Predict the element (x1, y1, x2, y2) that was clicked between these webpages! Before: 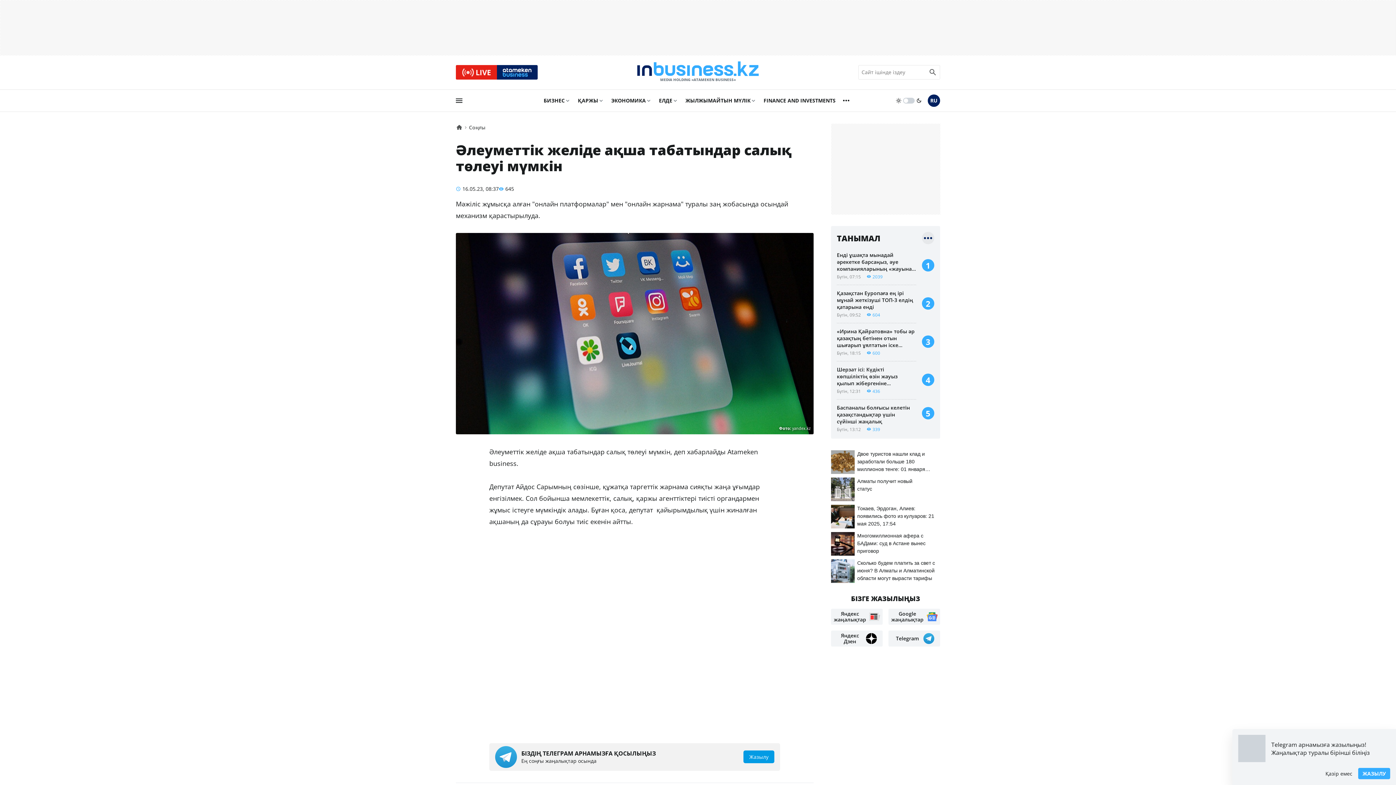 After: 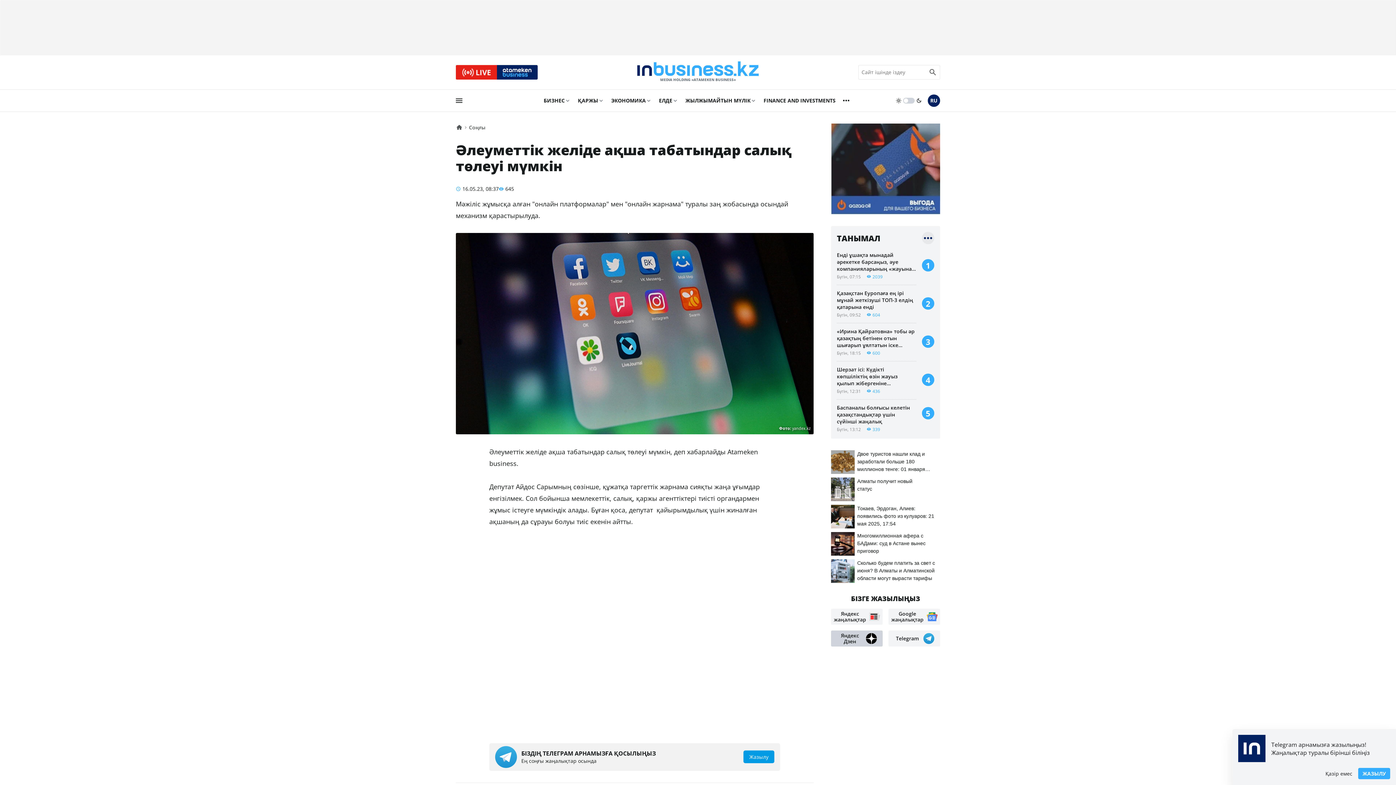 Action: label: Яндекс Дзен bbox: (831, 630, 882, 646)